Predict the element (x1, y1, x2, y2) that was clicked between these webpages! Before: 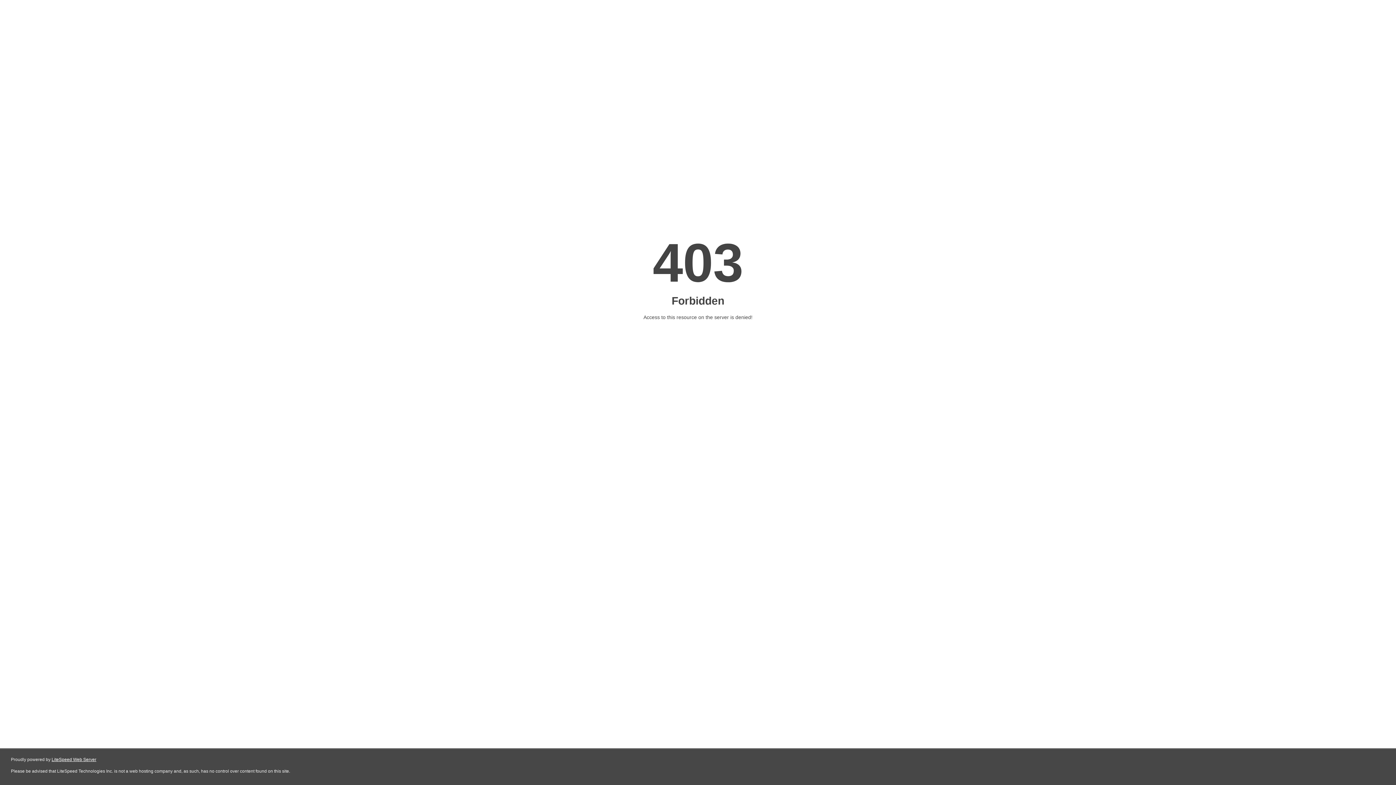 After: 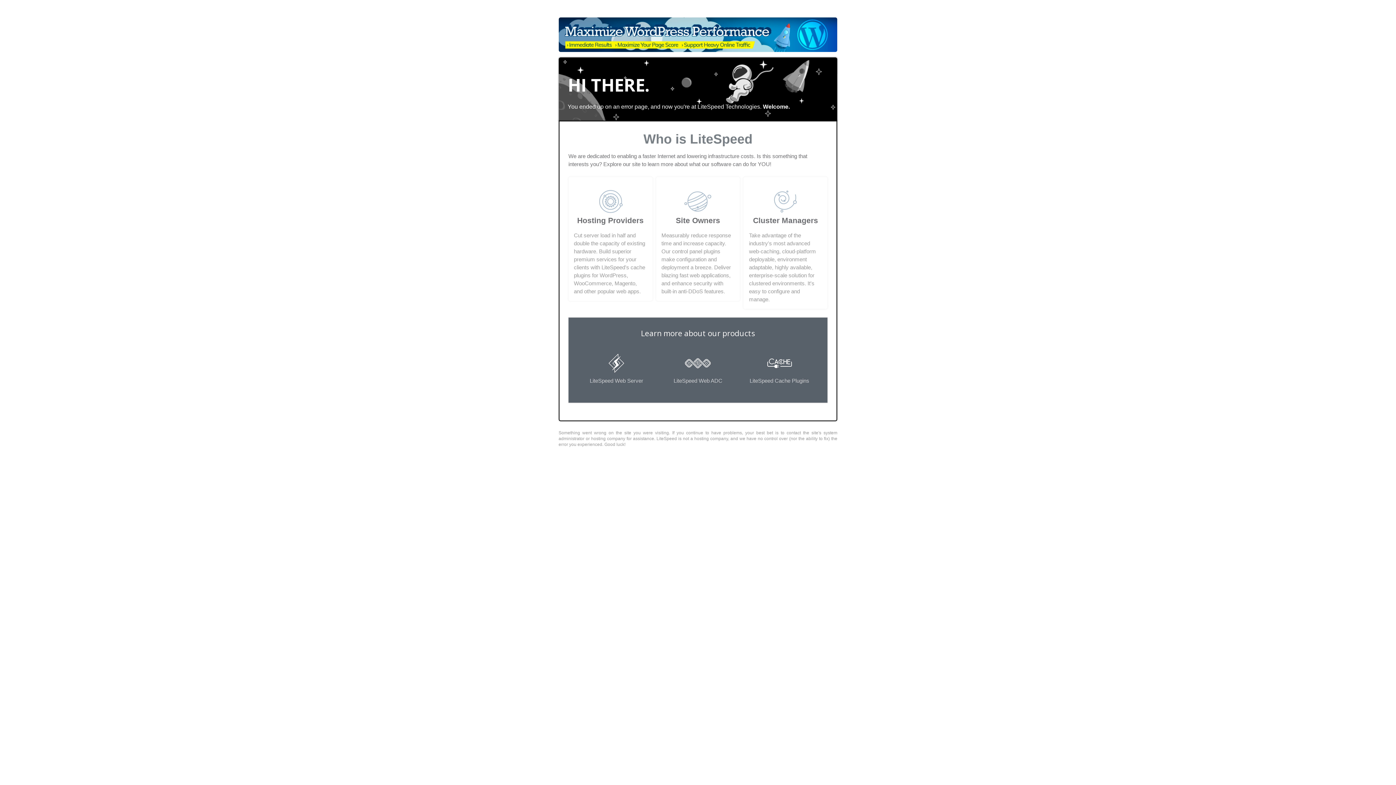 Action: label: LiteSpeed Web Server bbox: (51, 757, 96, 762)